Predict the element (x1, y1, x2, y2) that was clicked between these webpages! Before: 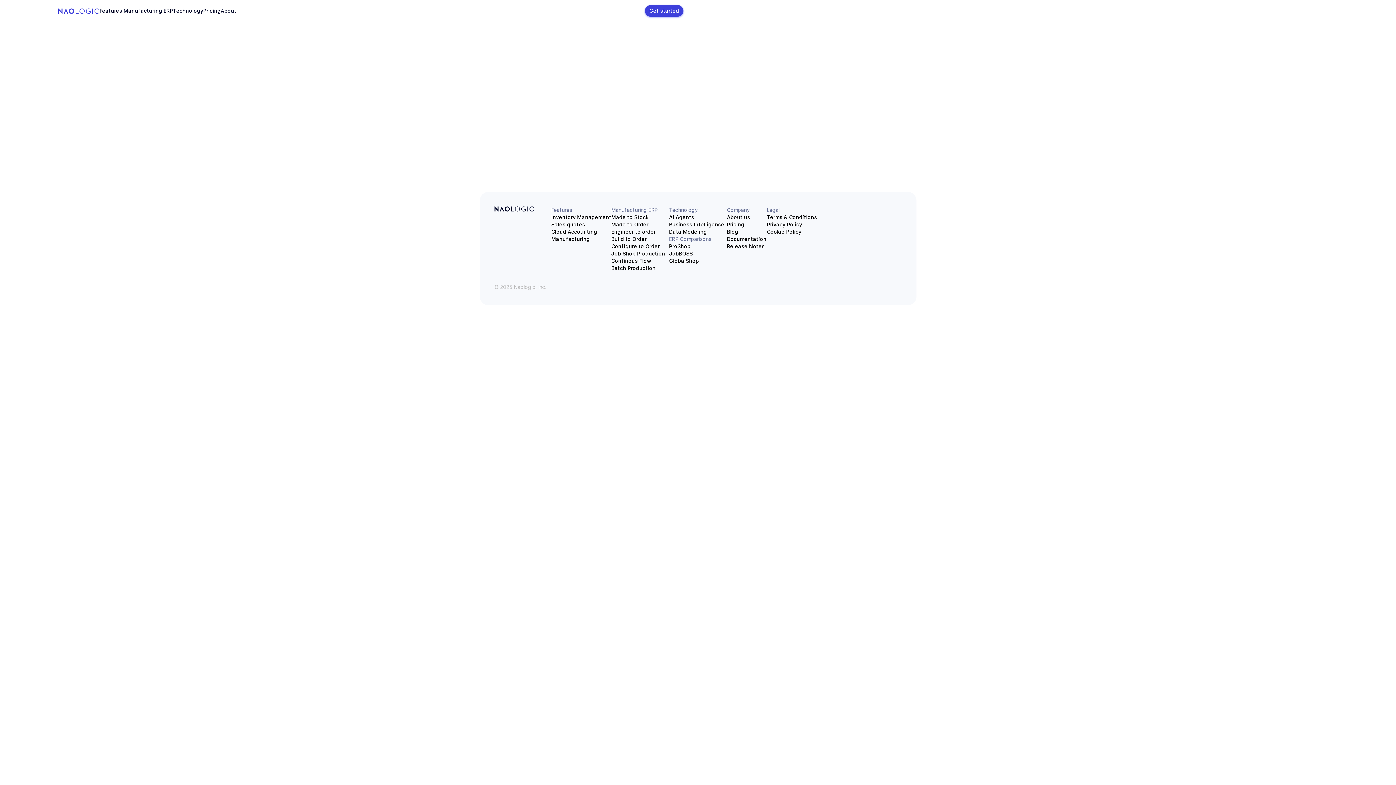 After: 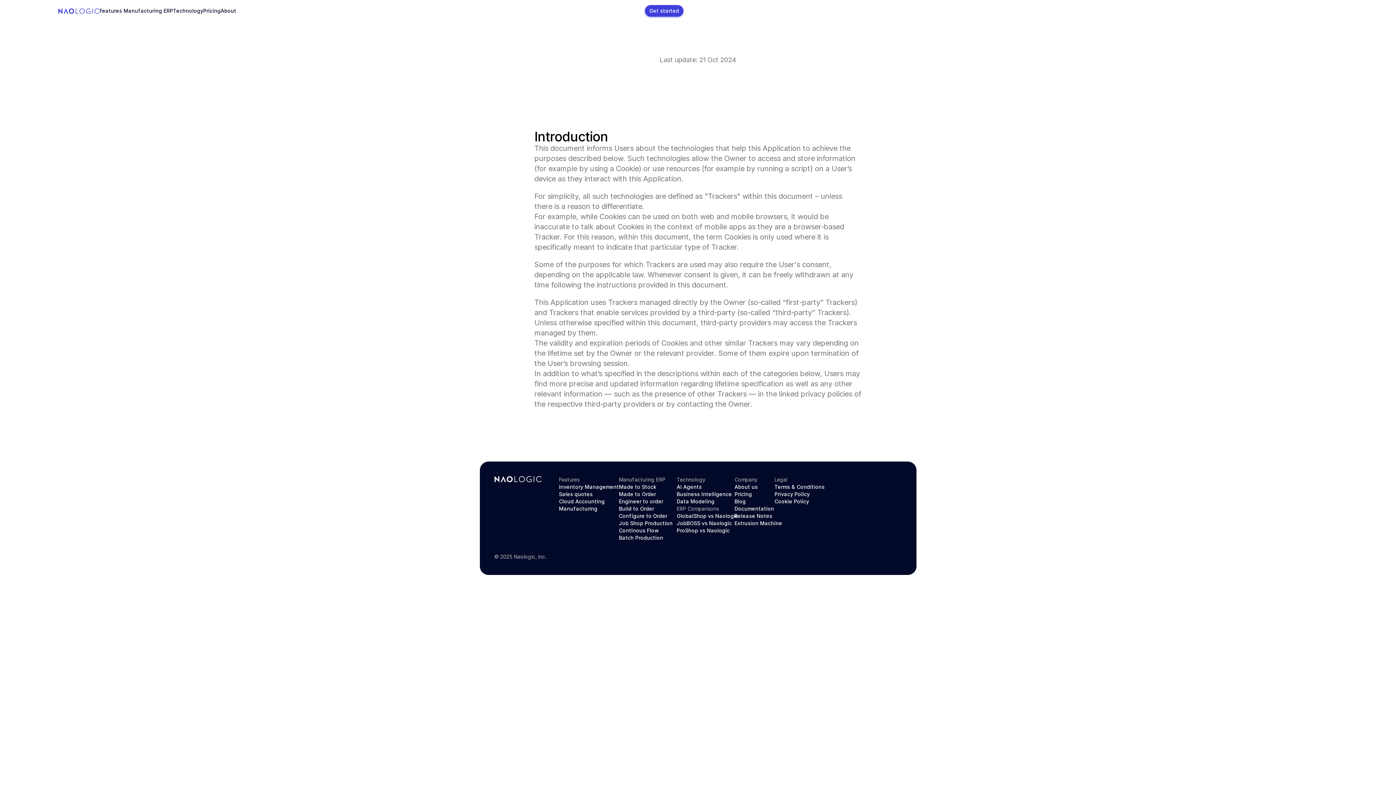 Action: label: Cookie Policy bbox: (767, 228, 801, 235)